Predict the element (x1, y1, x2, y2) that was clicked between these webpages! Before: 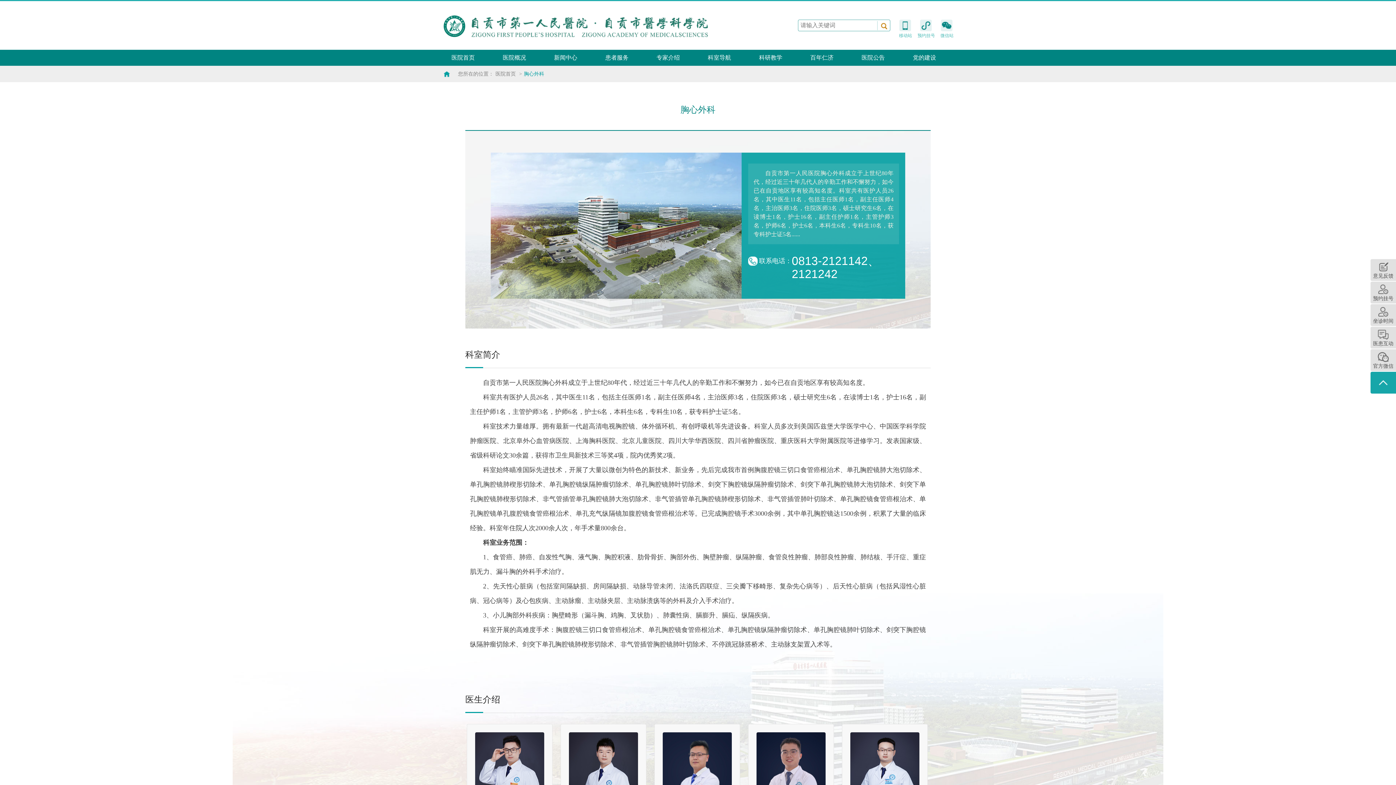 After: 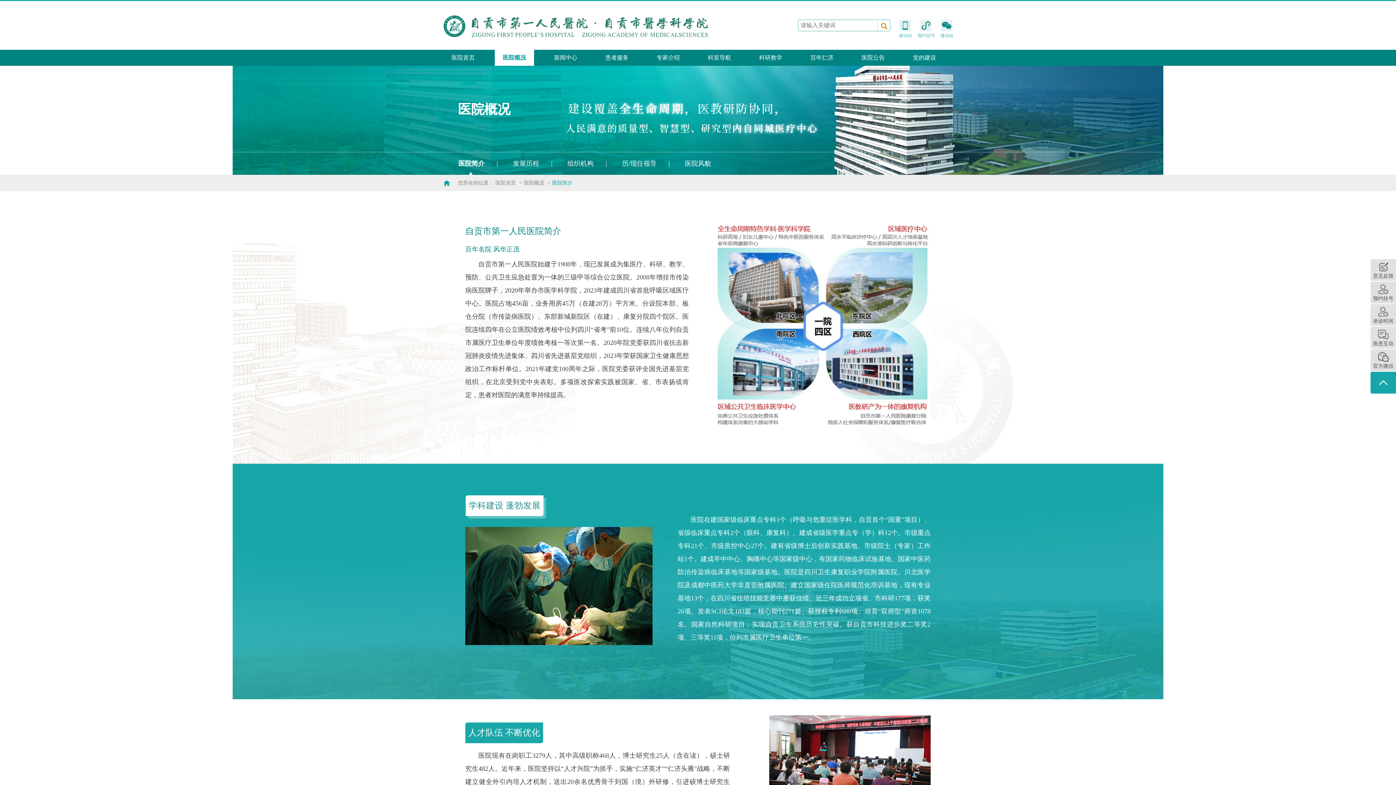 Action: label: 医院概况 bbox: (494, 49, 534, 65)